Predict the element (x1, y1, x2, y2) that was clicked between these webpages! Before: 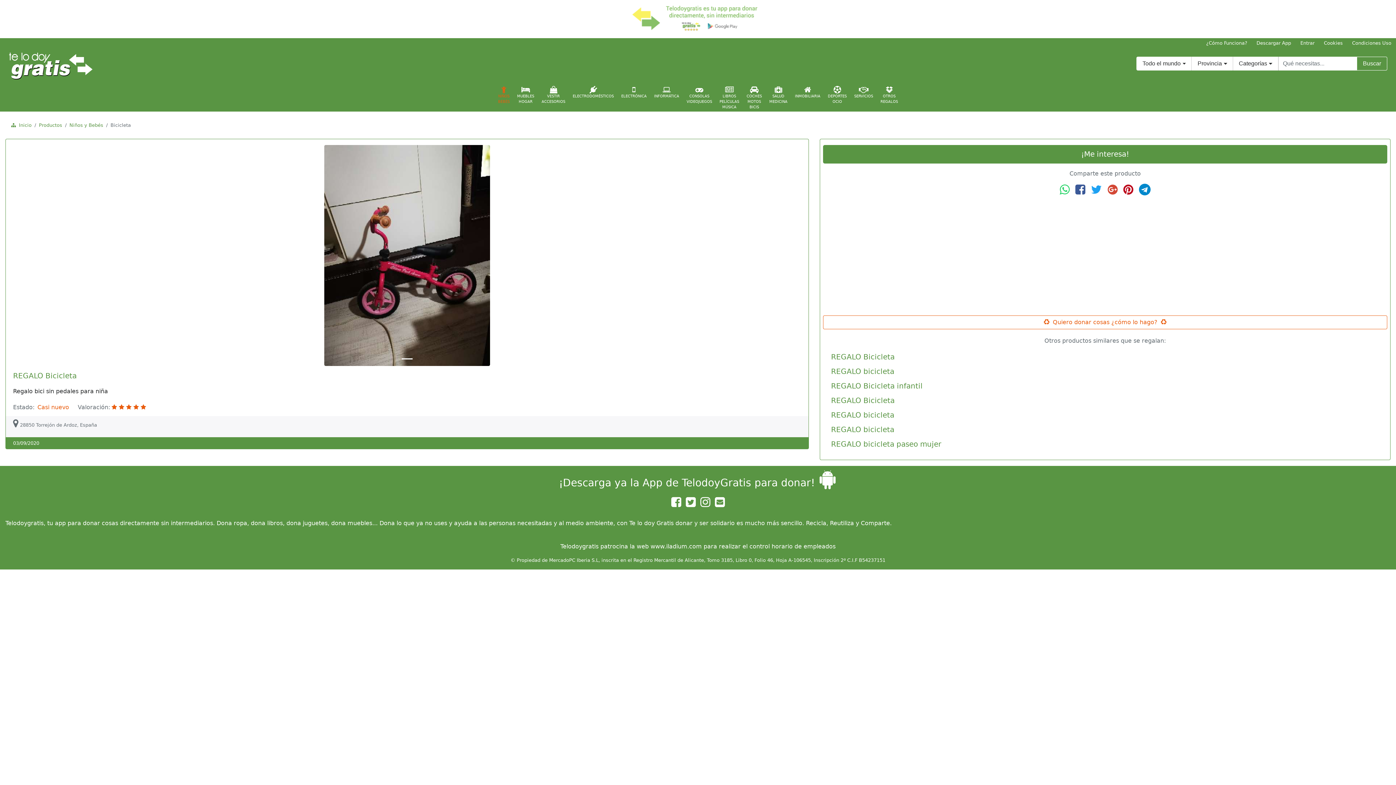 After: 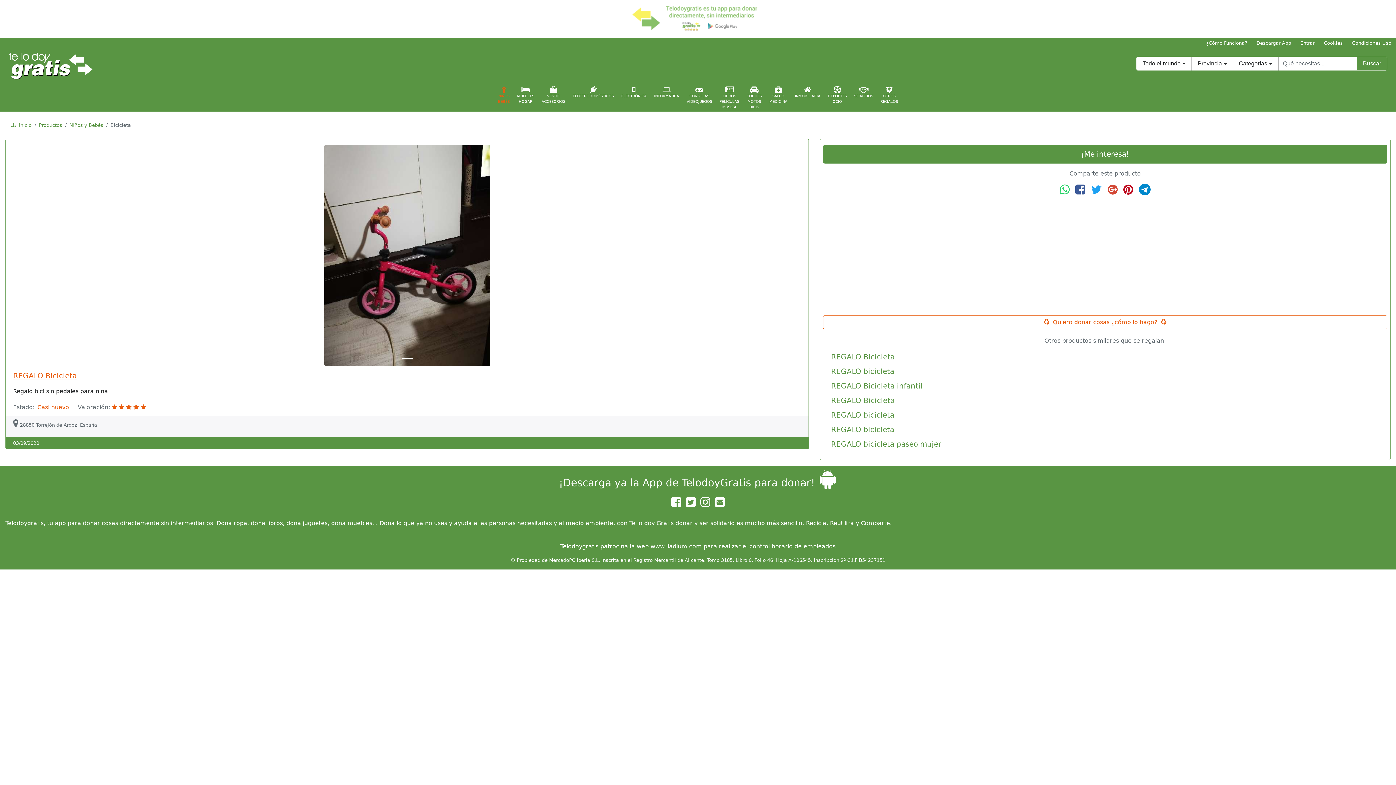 Action: label: REGALO Bicicleta bbox: (13, 371, 76, 380)